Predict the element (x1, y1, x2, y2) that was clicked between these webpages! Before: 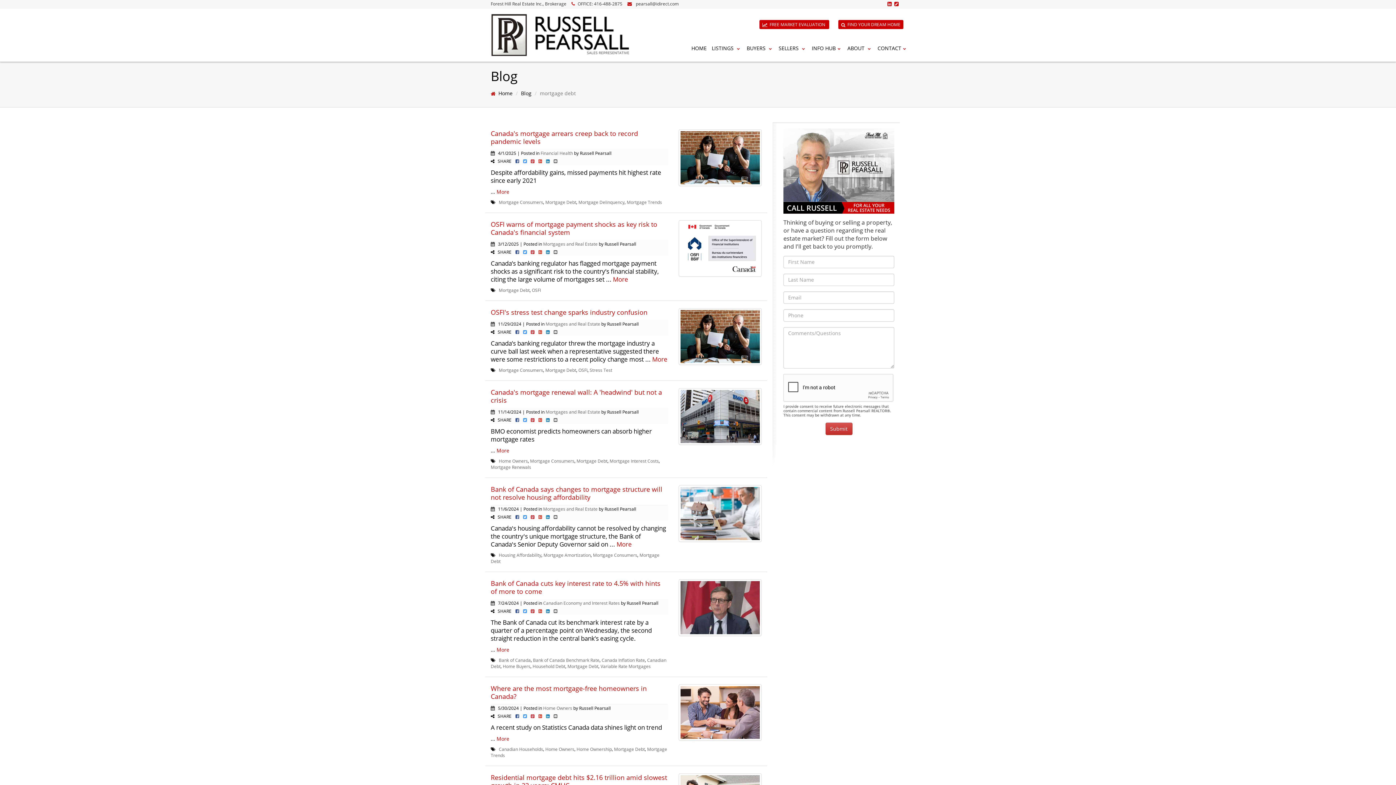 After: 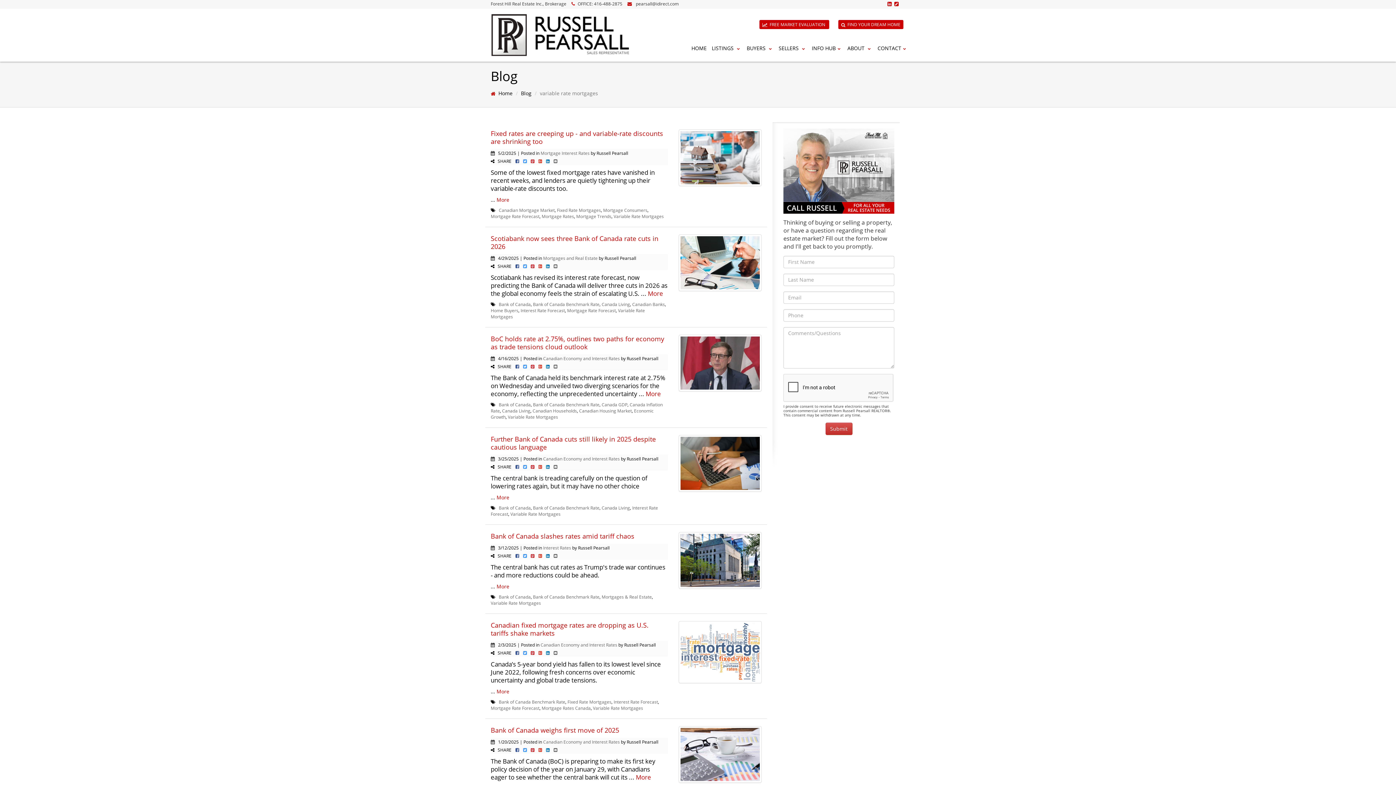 Action: label: Variable Rate Mortgages bbox: (600, 663, 650, 669)